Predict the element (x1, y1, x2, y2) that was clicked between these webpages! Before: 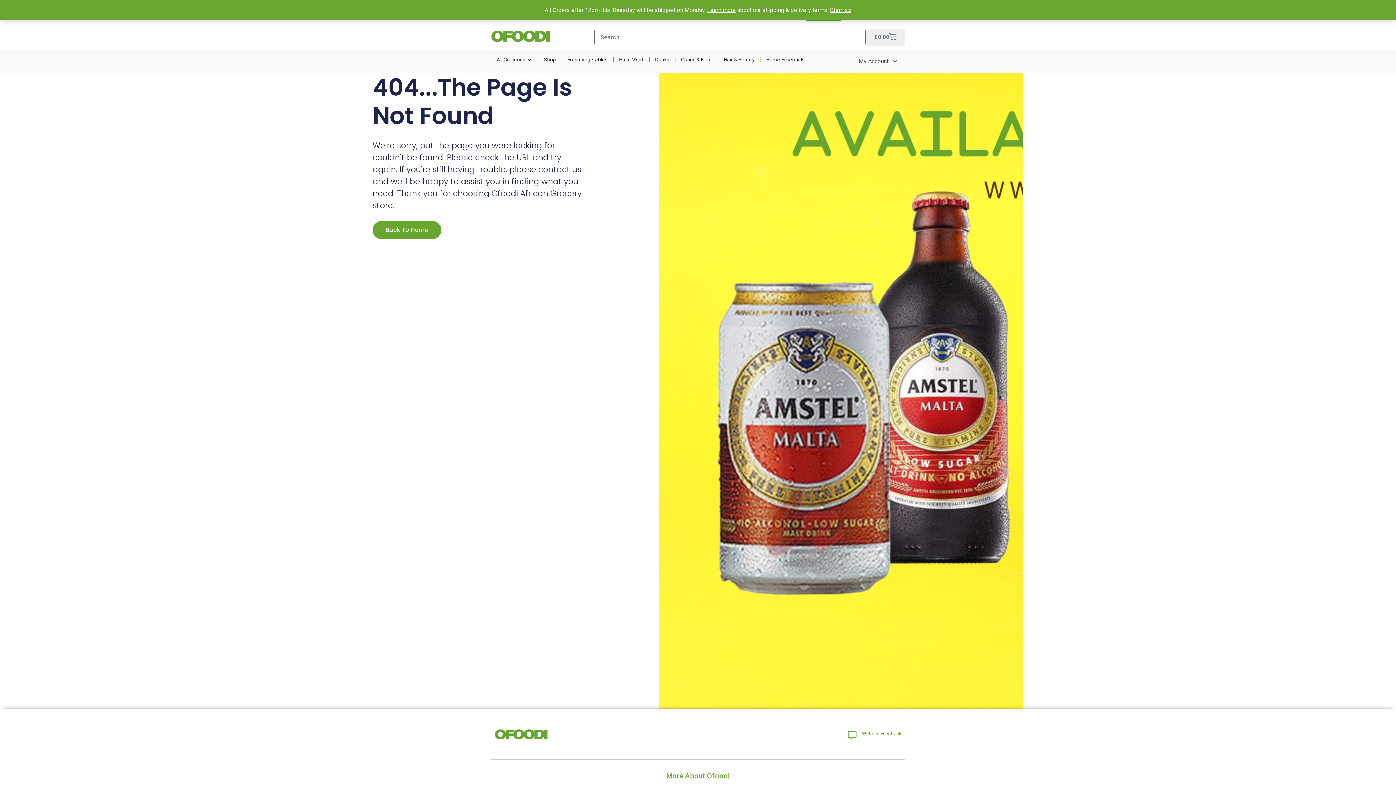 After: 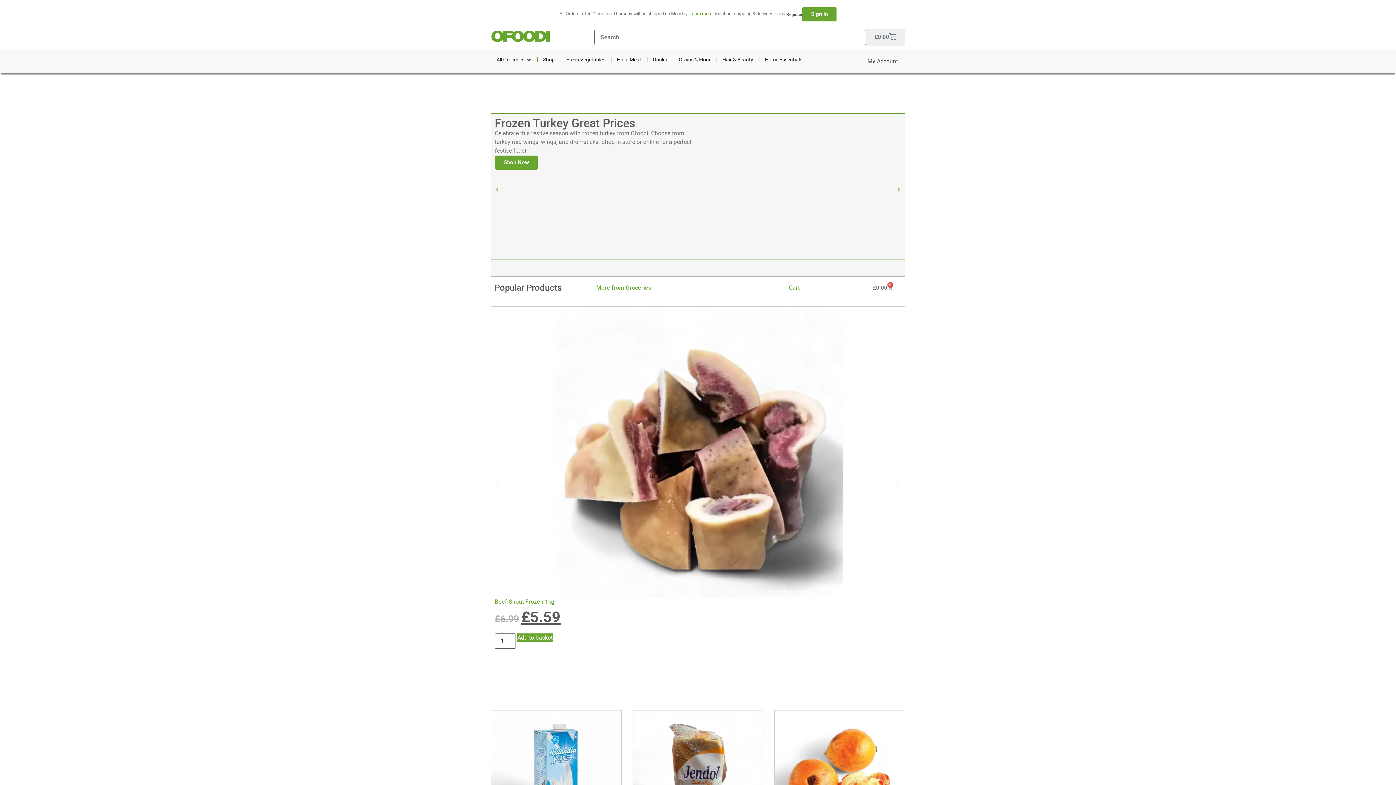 Action: bbox: (494, 727, 547, 743)